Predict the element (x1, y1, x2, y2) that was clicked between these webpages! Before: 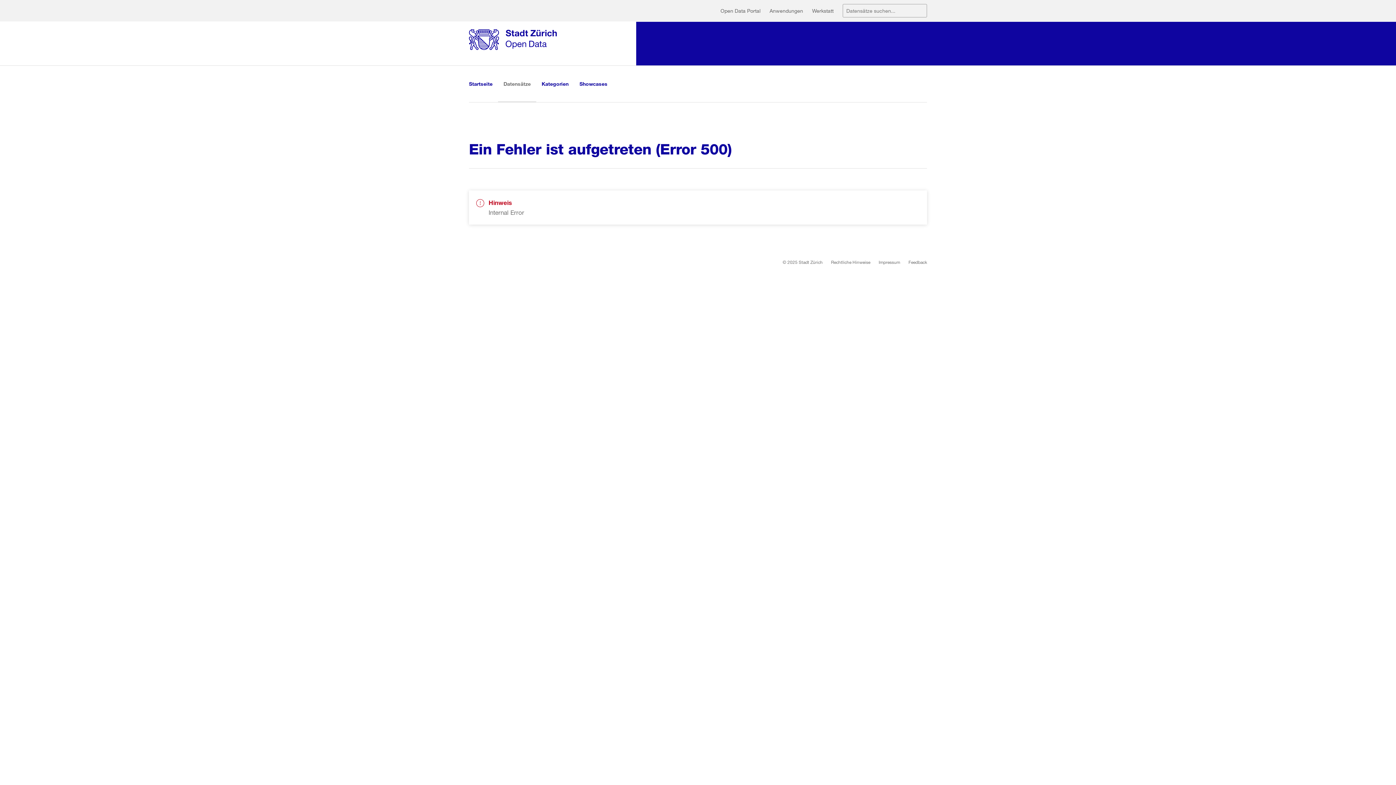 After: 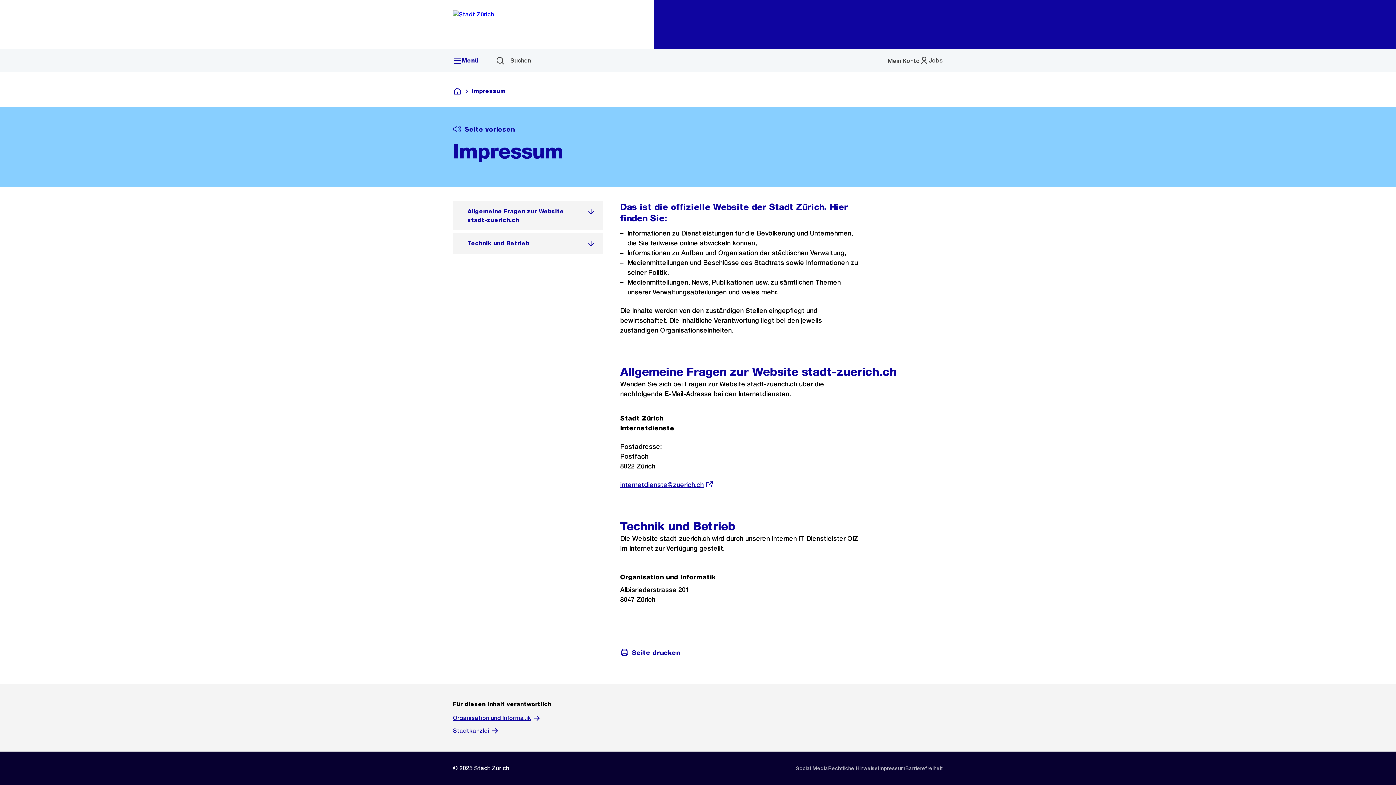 Action: bbox: (878, 258, 900, 265) label: Impressum